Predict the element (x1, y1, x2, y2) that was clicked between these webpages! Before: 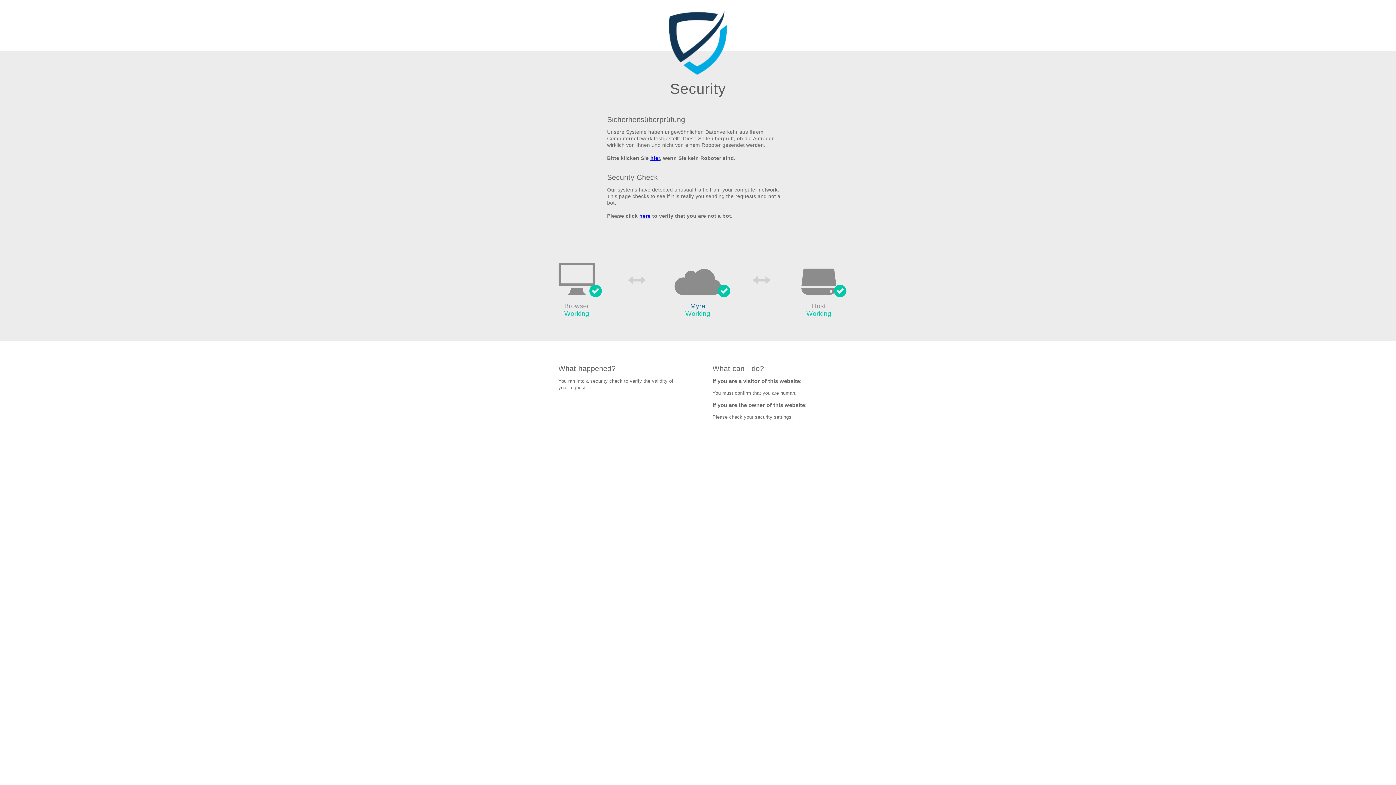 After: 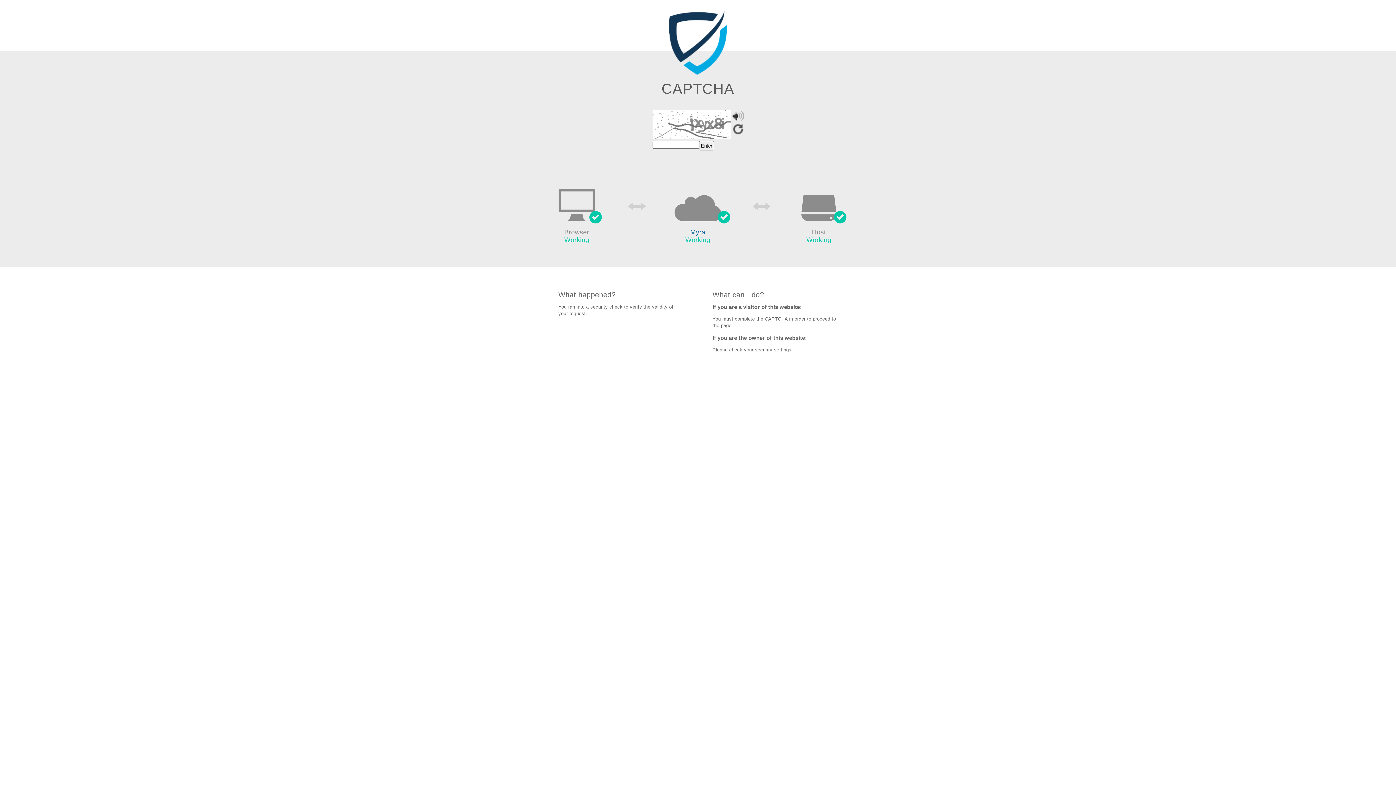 Action: label: hier bbox: (650, 155, 660, 161)